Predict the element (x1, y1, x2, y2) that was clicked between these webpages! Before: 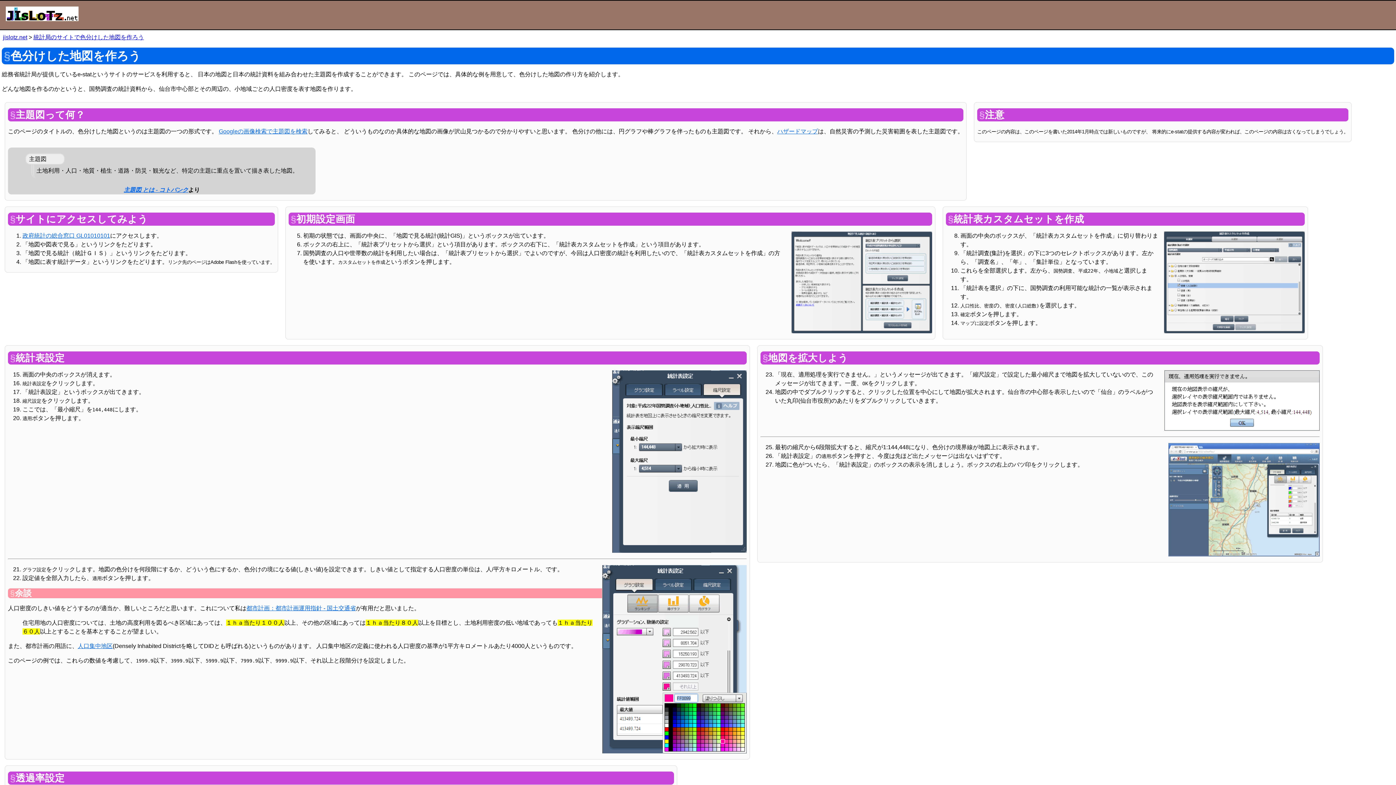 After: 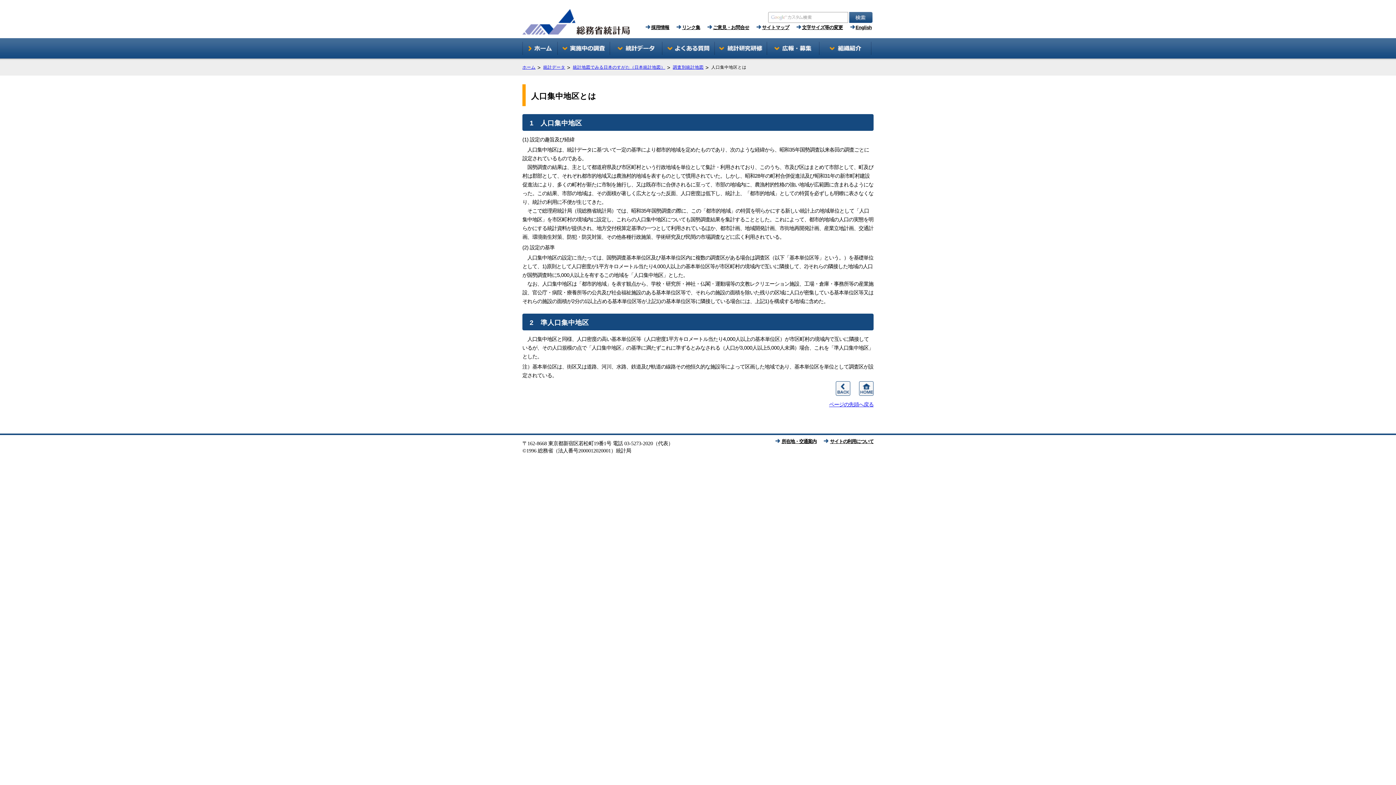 Action: label: 人口集中地区 bbox: (77, 643, 112, 649)